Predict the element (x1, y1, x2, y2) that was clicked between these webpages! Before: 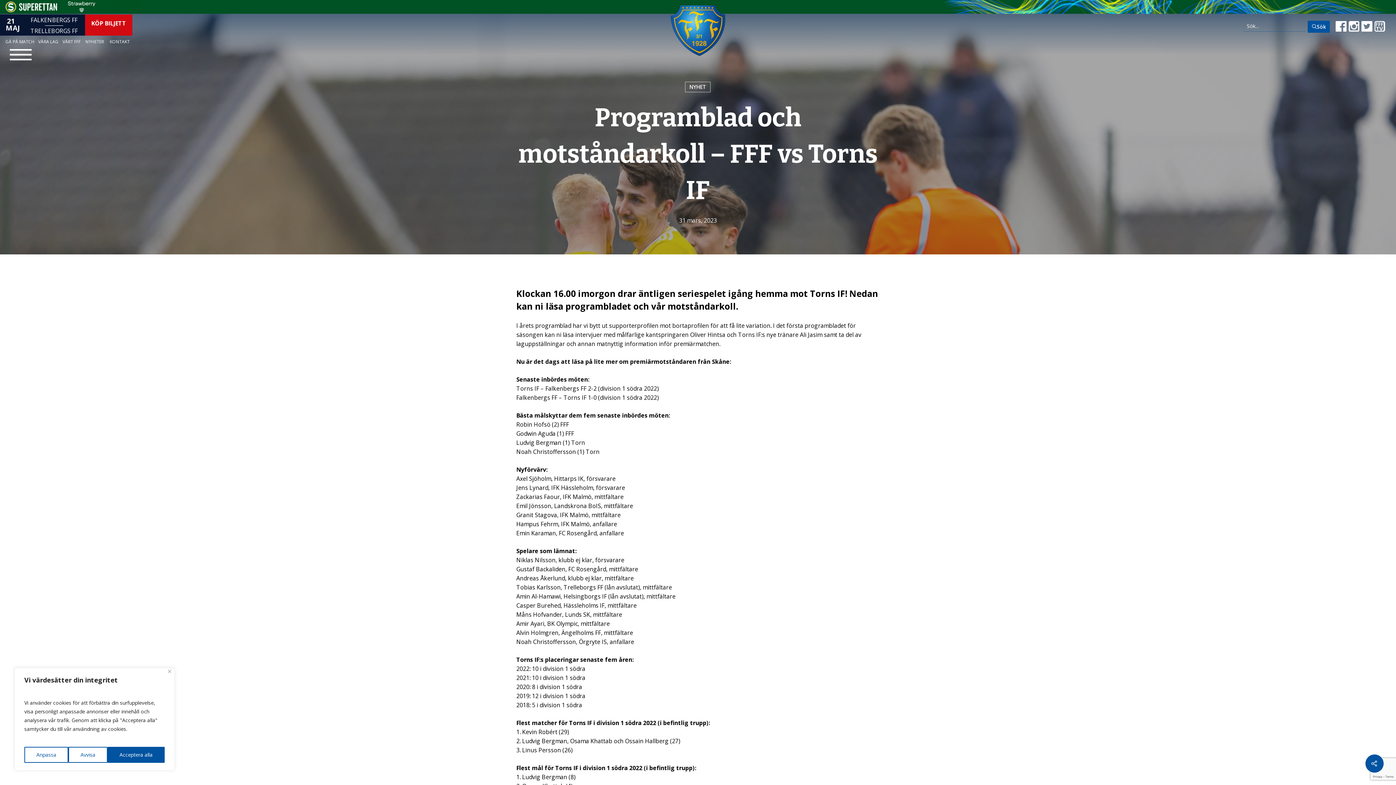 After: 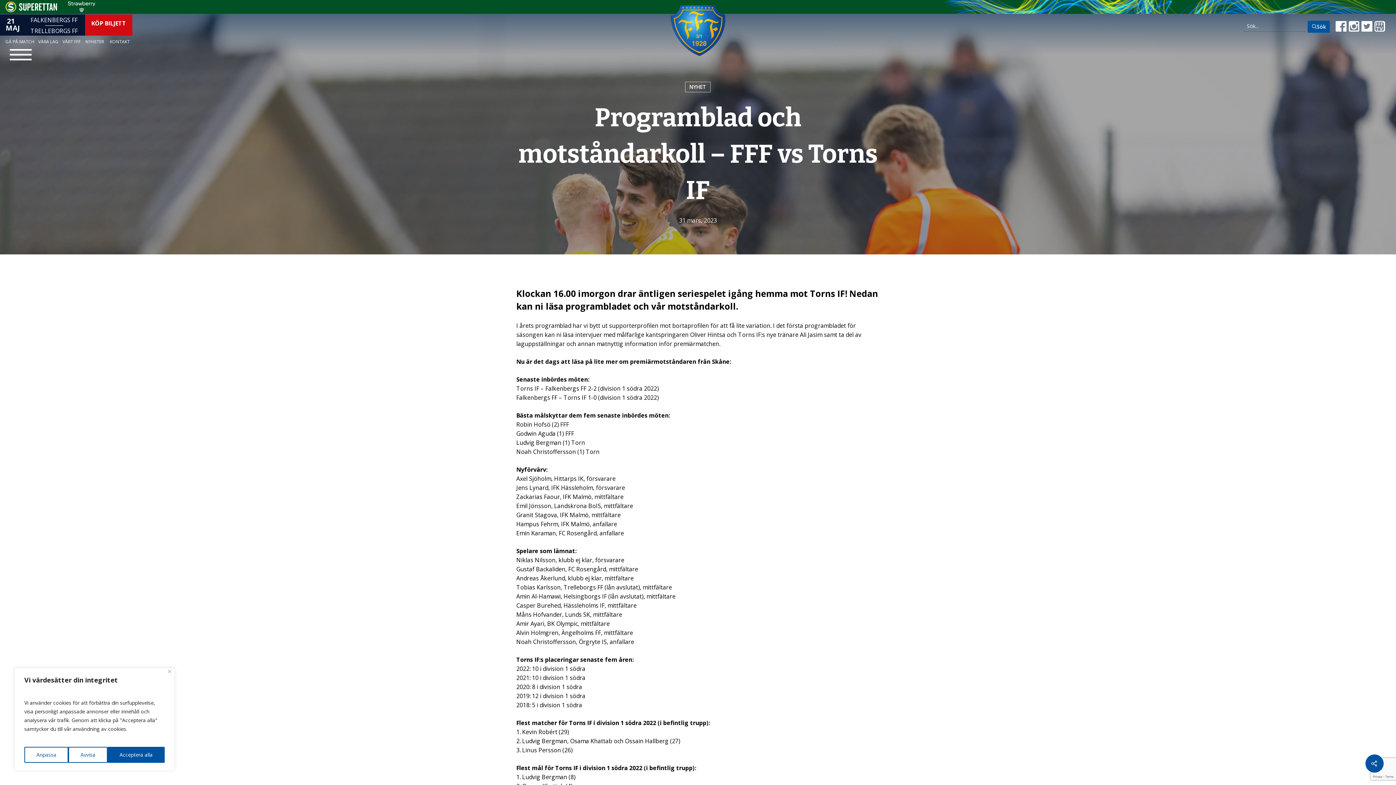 Action: bbox: (85, 14, 132, 29) label: KÖP BILJETT